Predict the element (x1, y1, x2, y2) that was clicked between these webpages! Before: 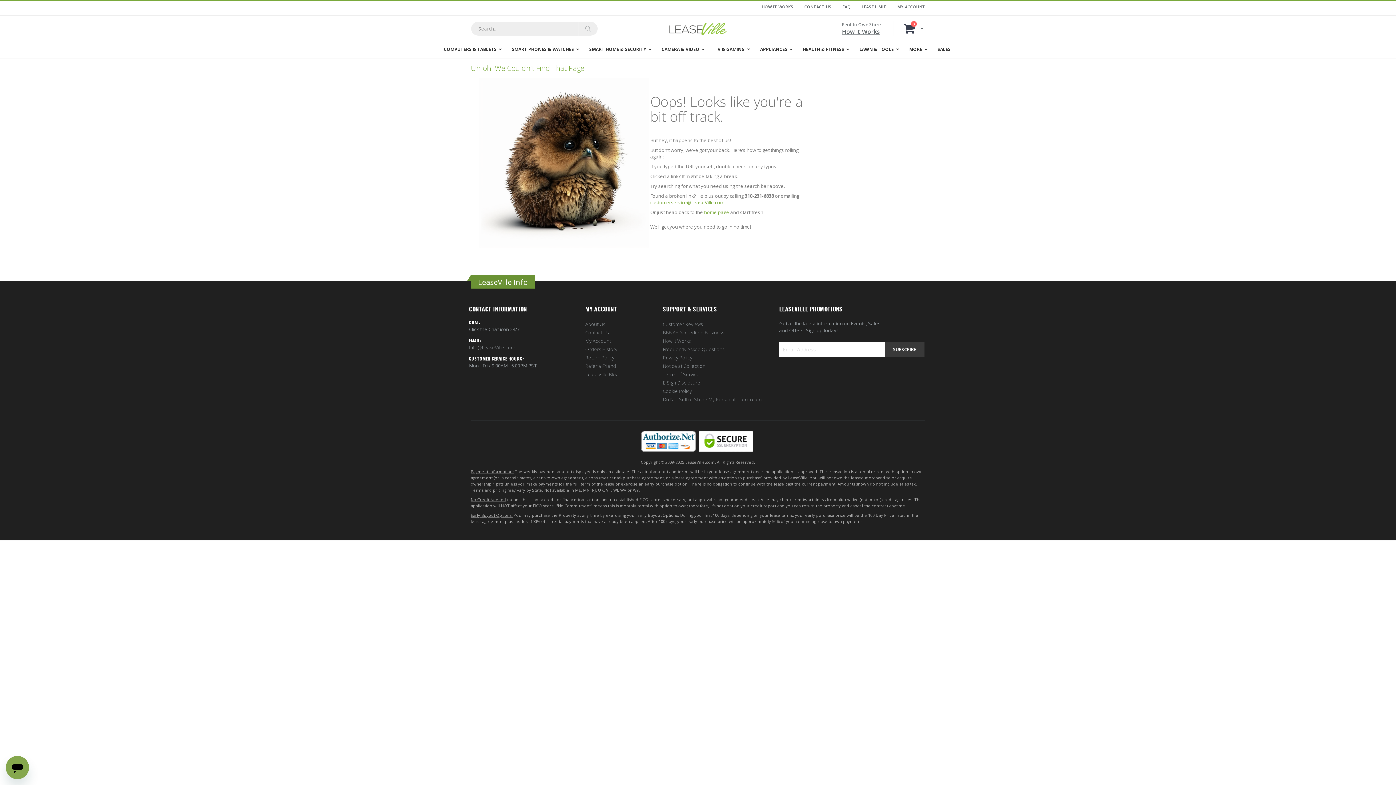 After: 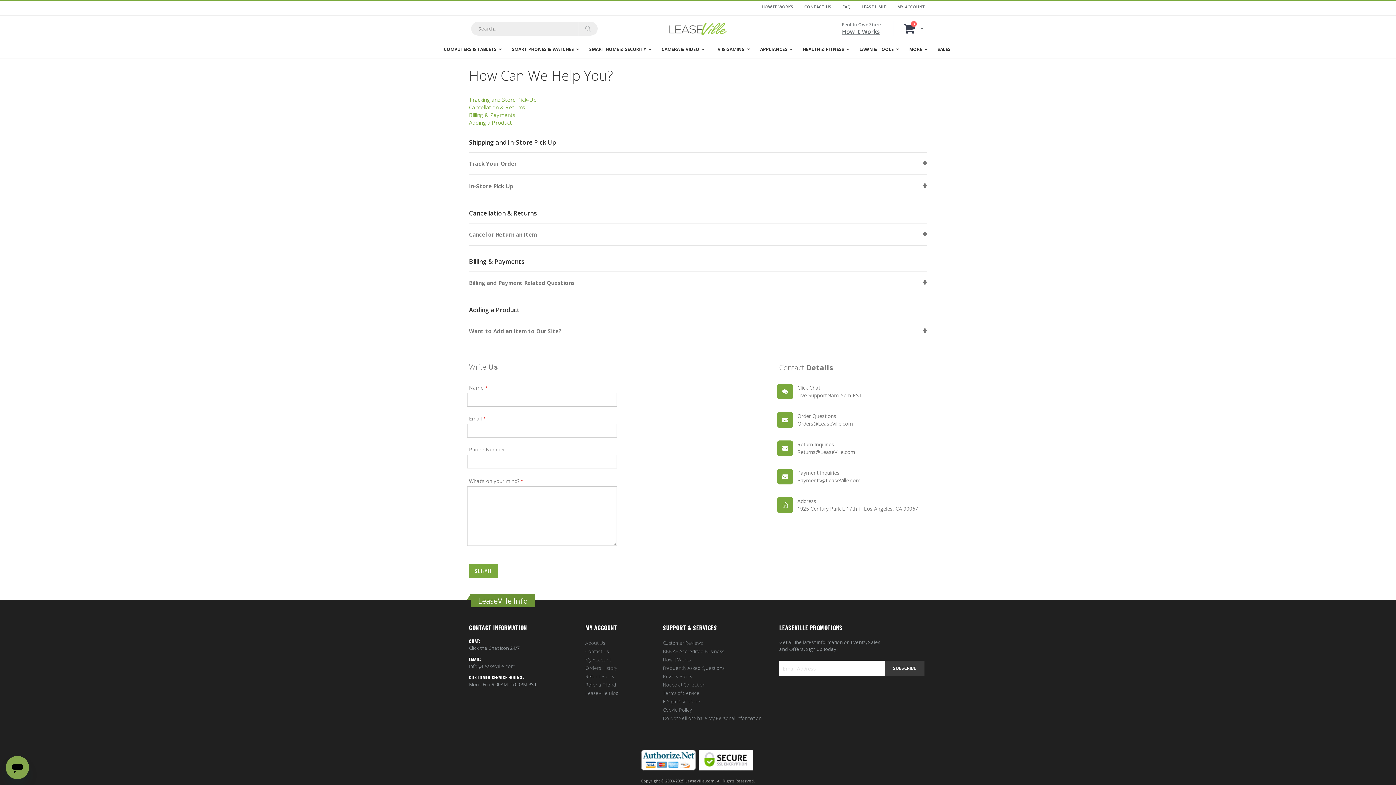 Action: label: Contact Us bbox: (585, 329, 608, 335)